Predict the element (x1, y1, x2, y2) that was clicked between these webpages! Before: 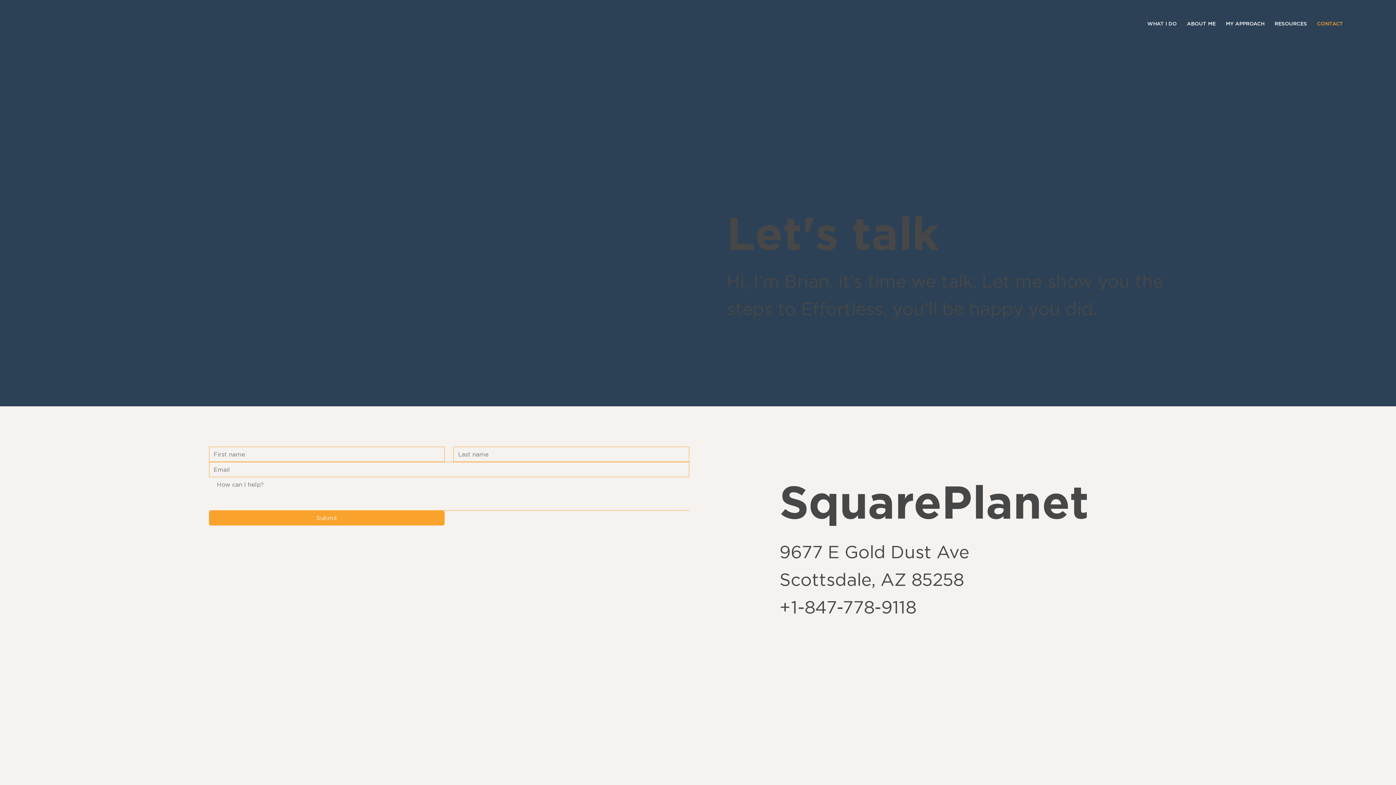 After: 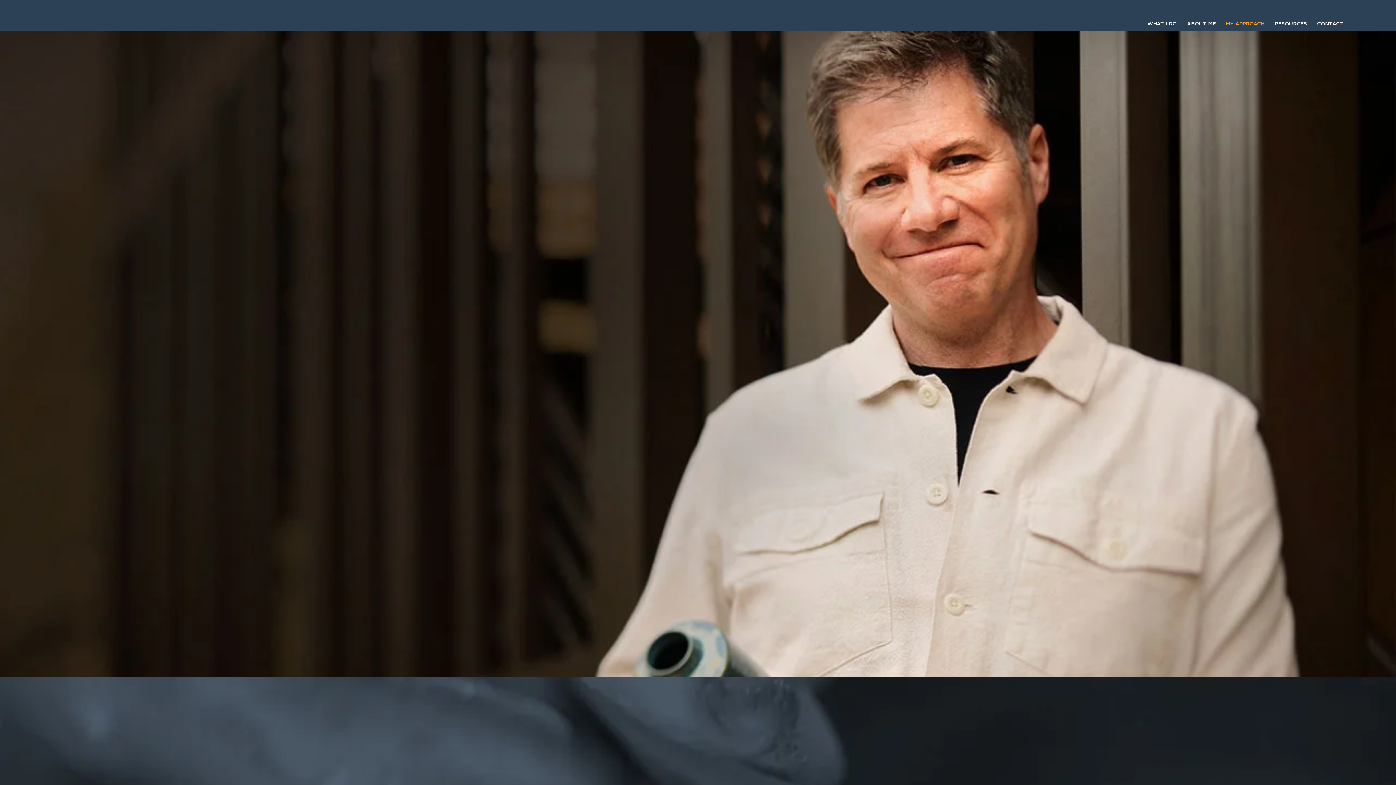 Action: label: MY APPROACH bbox: (1222, 17, 1268, 29)